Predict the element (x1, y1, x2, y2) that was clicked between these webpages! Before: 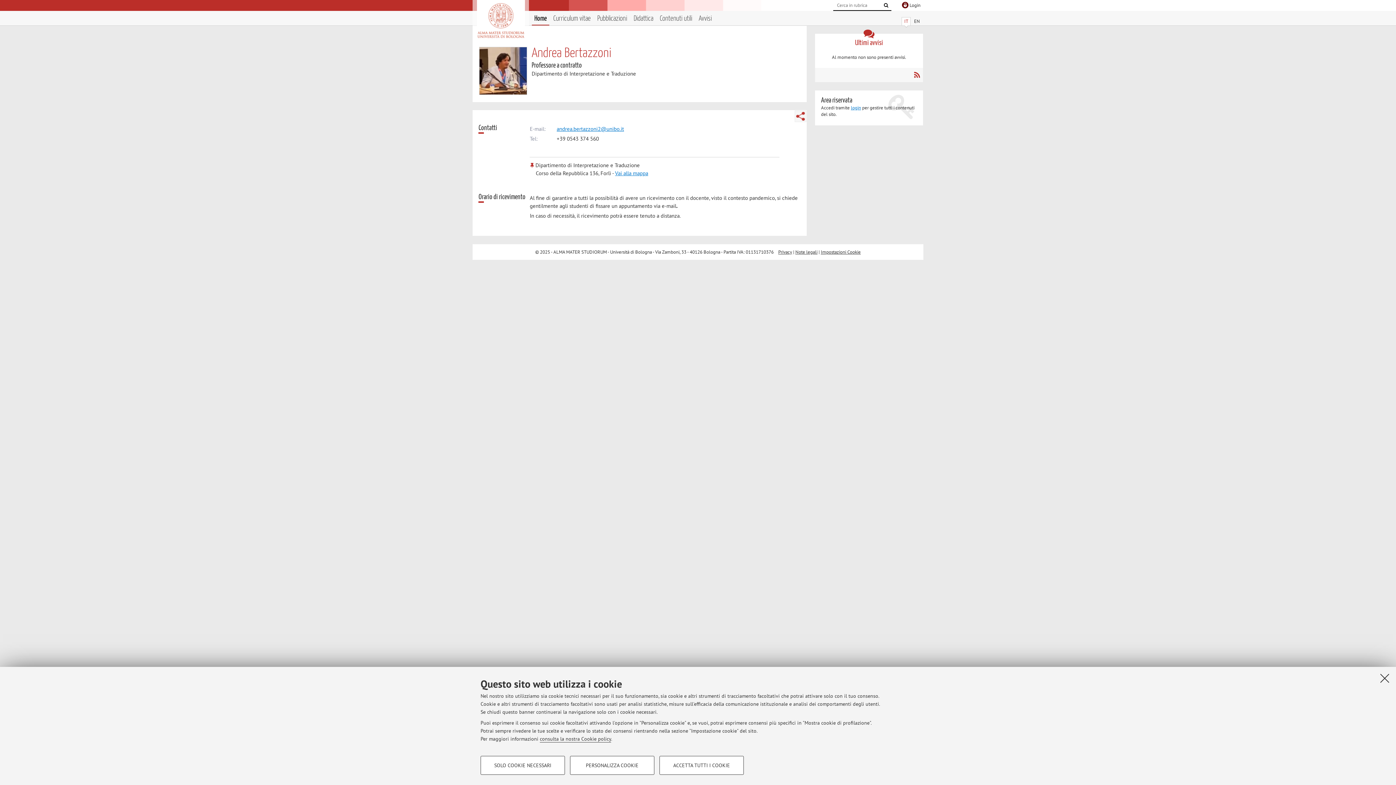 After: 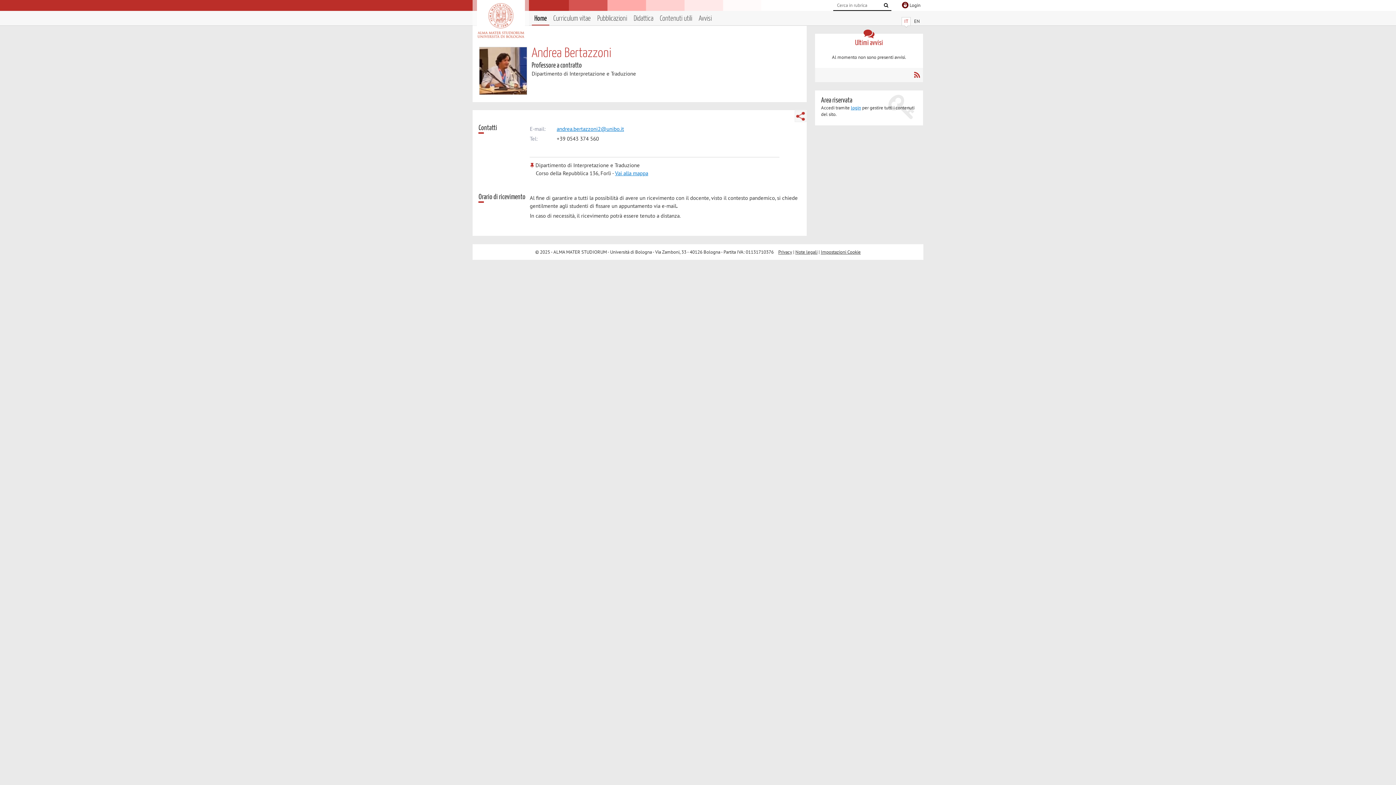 Action: bbox: (659, 756, 744, 775) label: ACCETTA TUTTI I COOKIE